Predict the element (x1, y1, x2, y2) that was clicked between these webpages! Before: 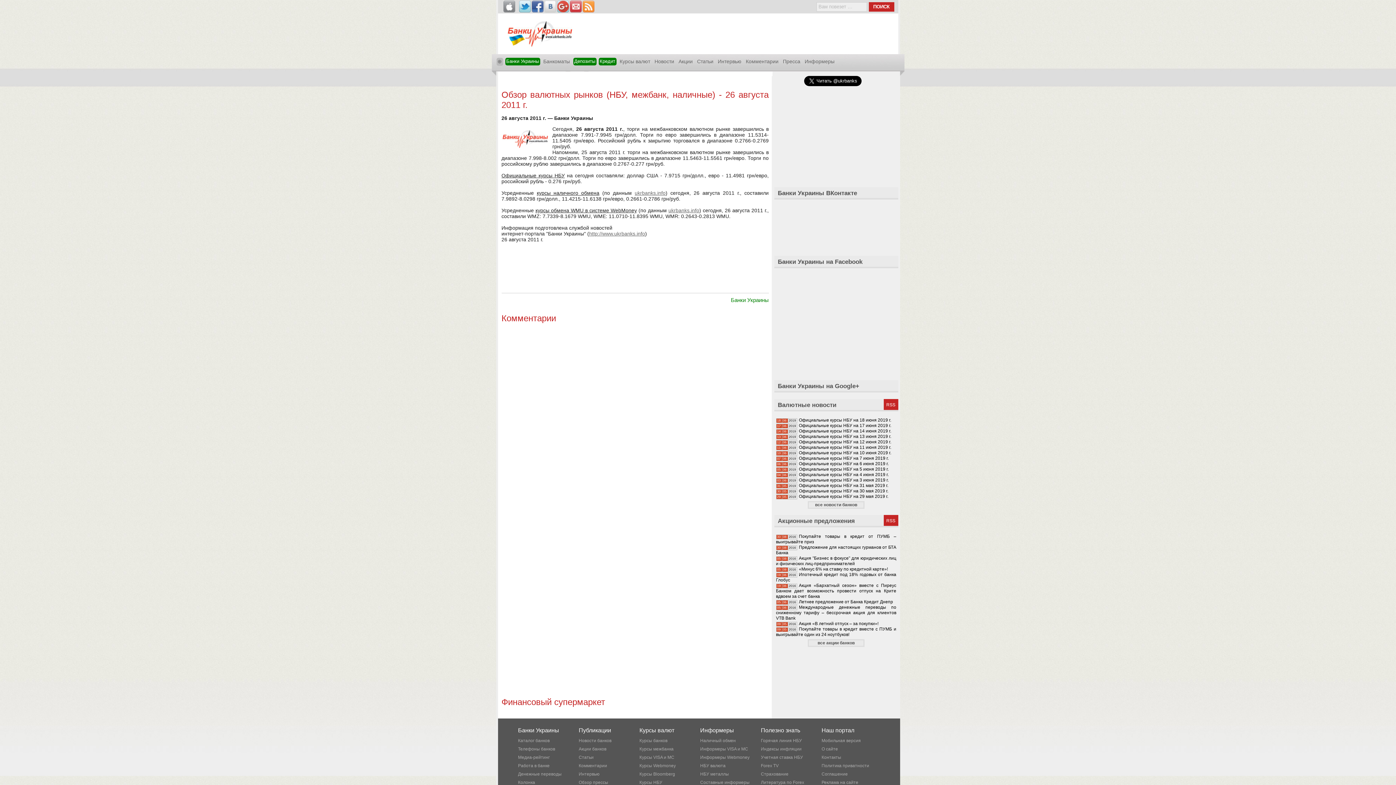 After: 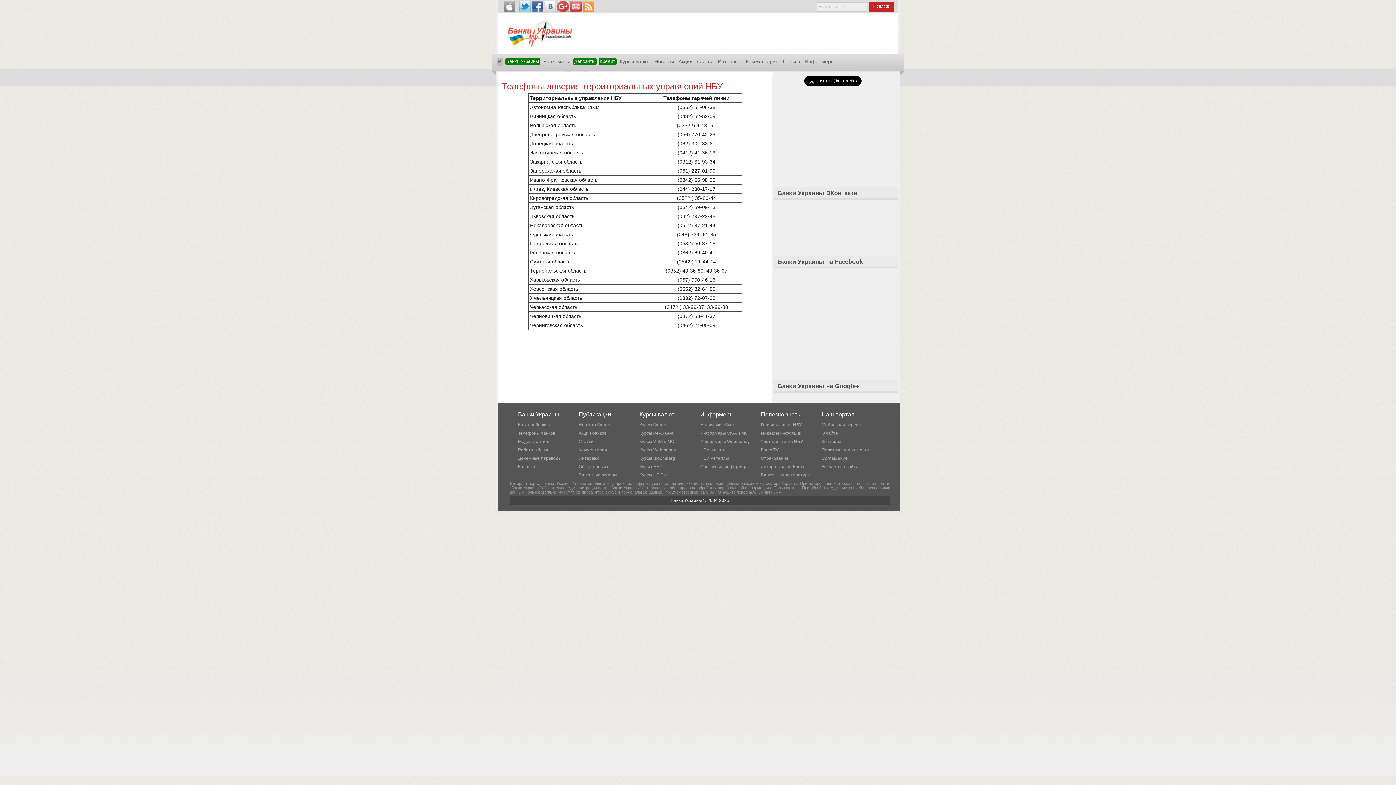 Action: label: Горячая линия НБУ bbox: (761, 738, 802, 743)